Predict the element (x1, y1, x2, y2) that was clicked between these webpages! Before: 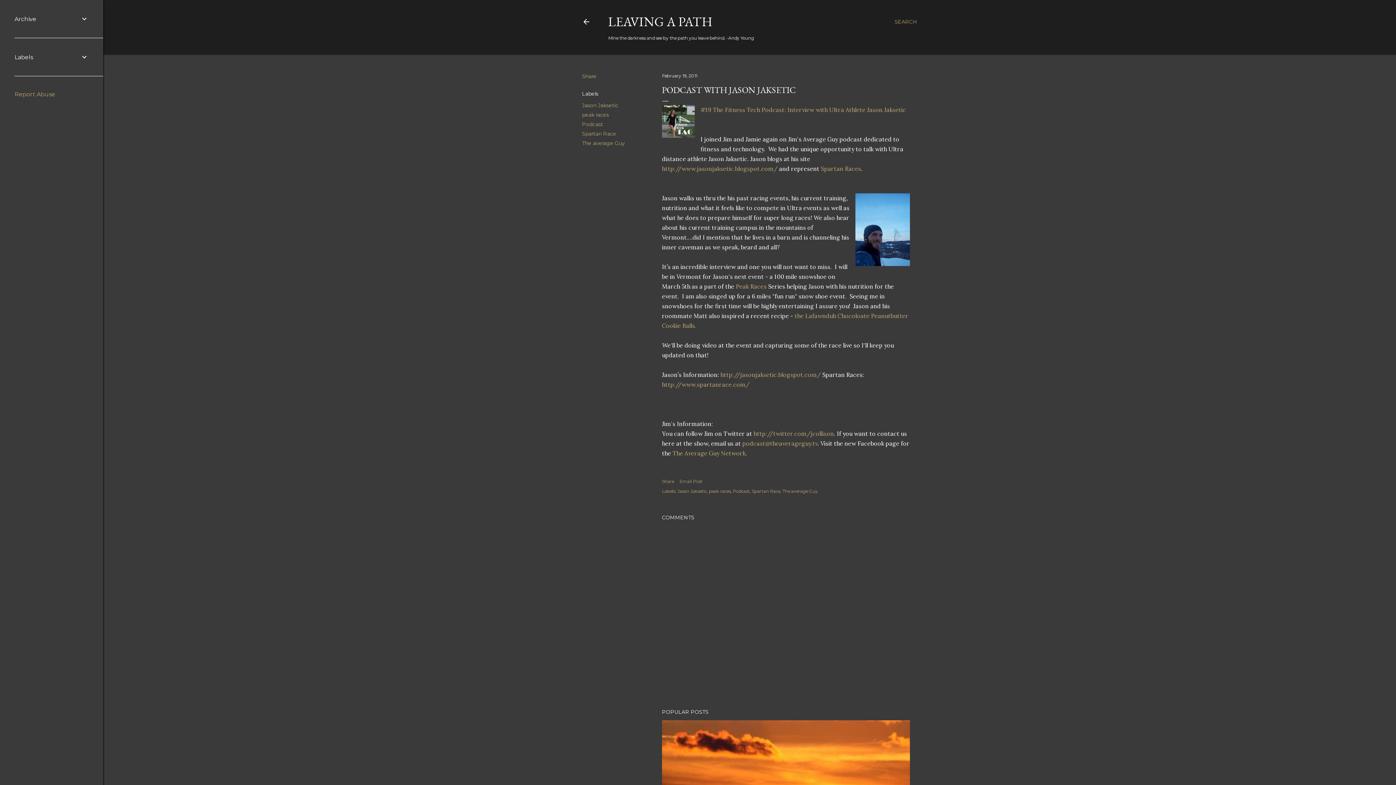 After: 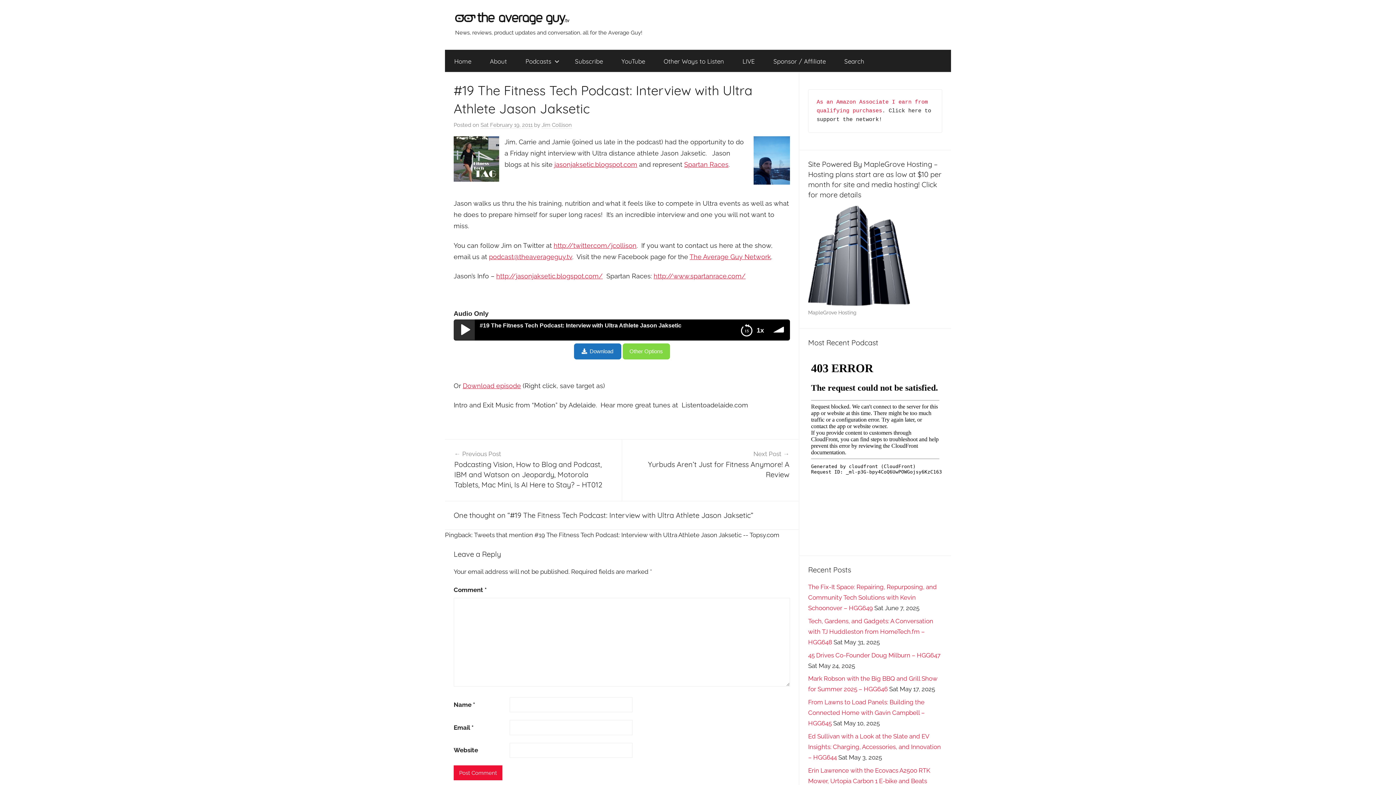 Action: label: #19 The Fitness Tech Podcast: Interview with Ultra Athlete Jason Jaksetic bbox: (700, 106, 906, 113)